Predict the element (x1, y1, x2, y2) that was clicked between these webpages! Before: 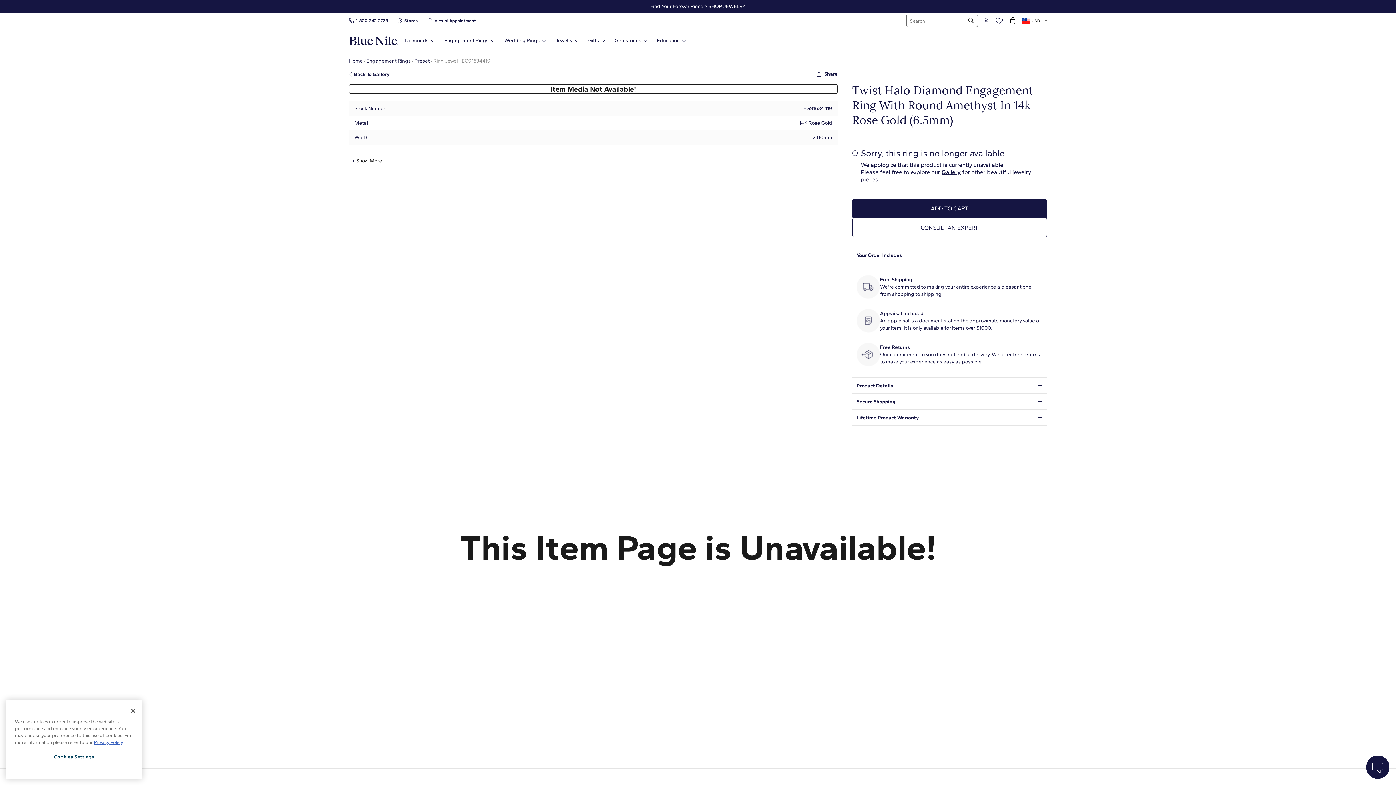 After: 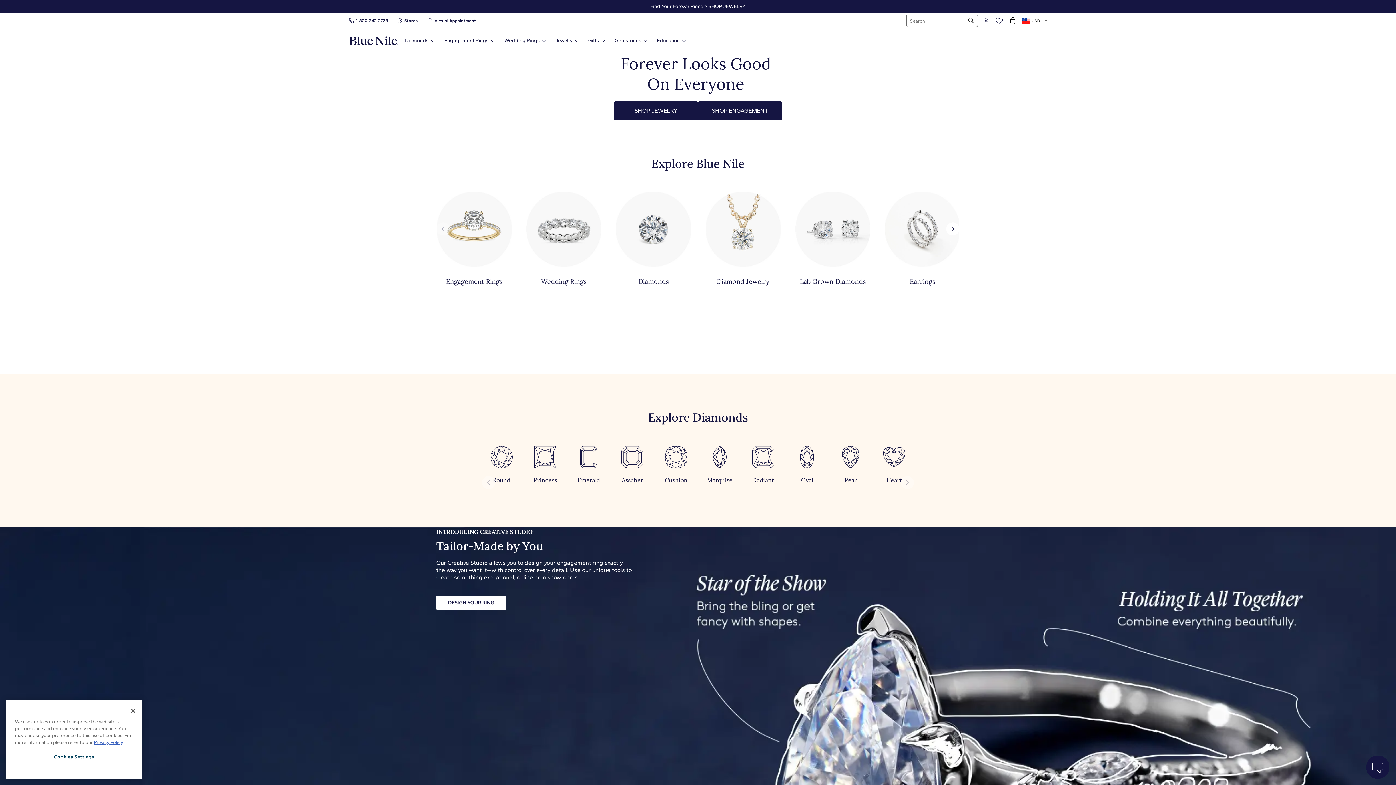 Action: bbox: (349, 57, 362, 64) label: Home